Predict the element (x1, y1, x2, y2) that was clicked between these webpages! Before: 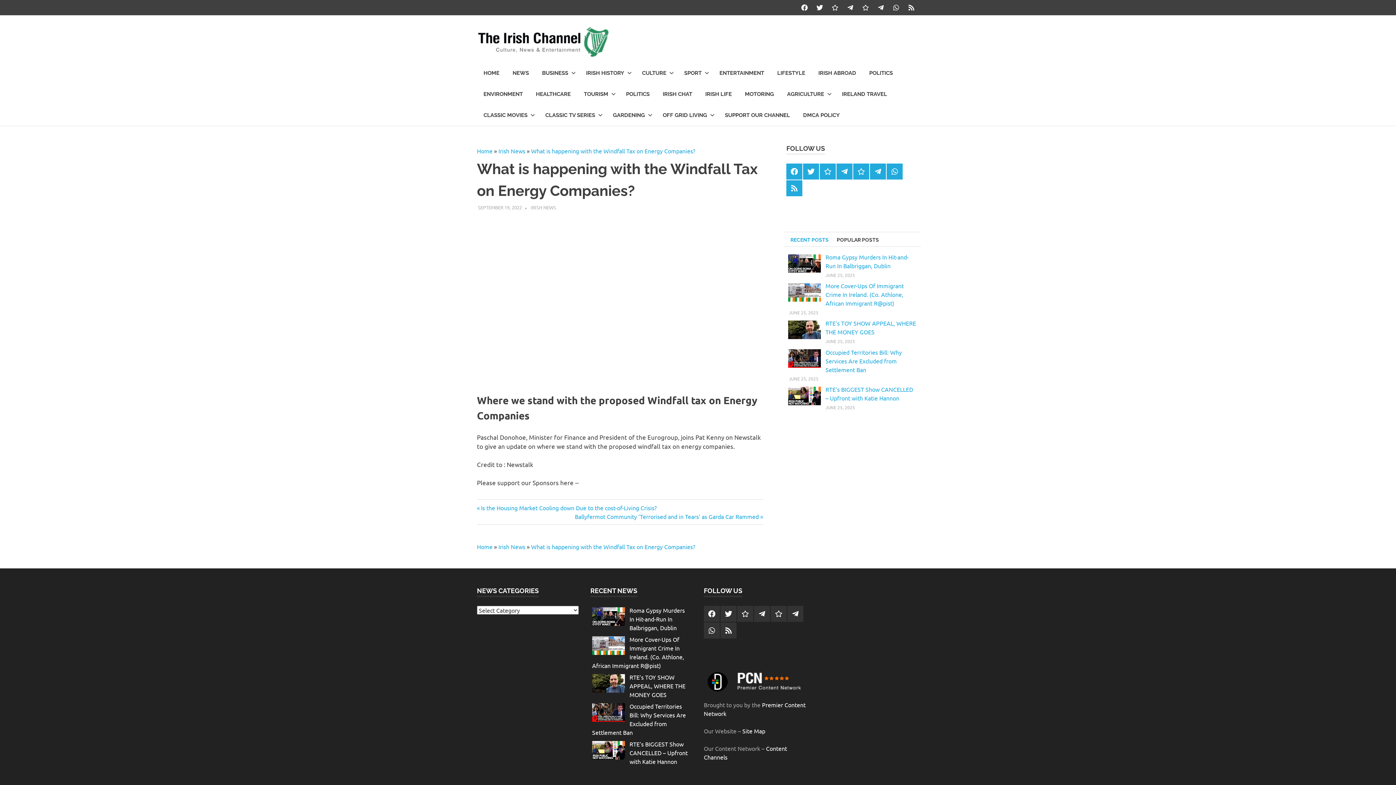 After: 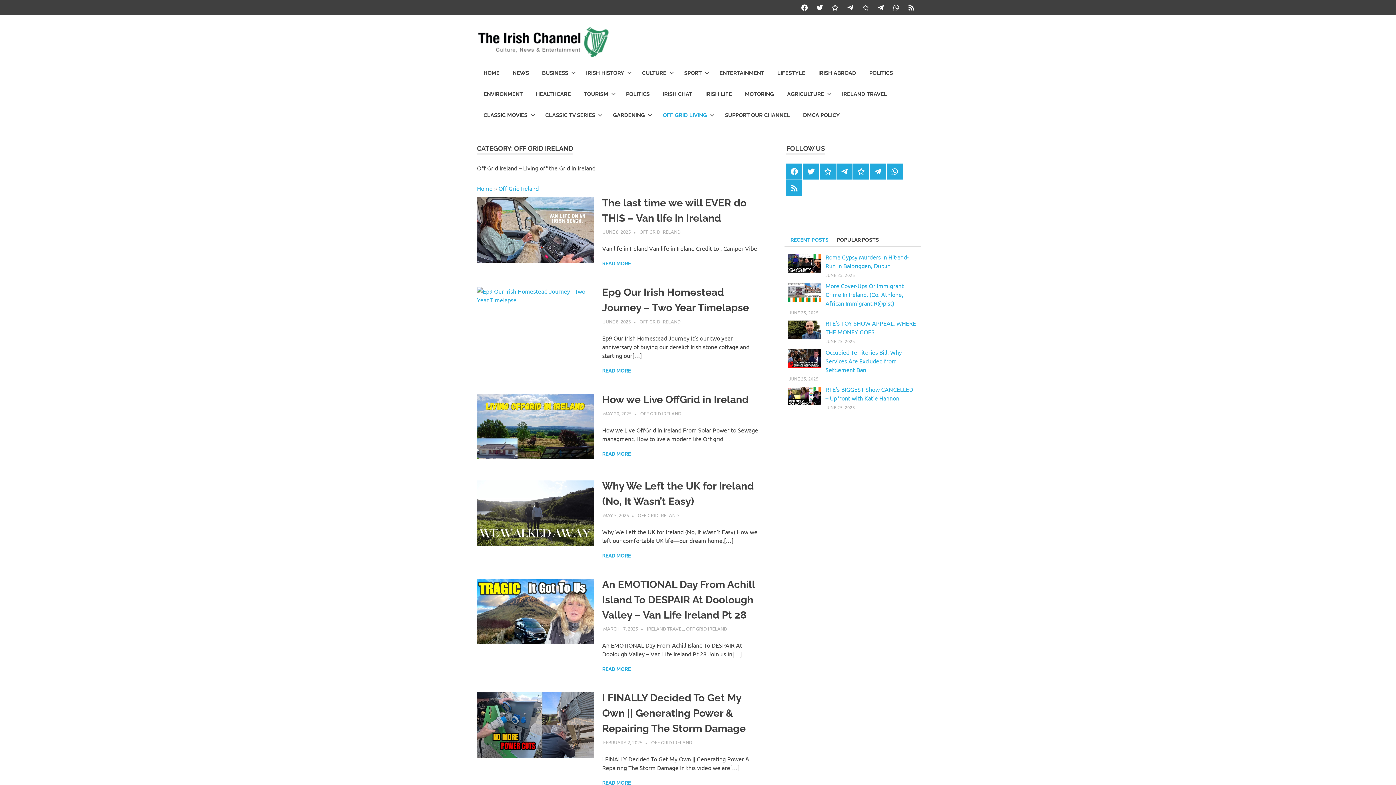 Action: label: OFF GRID LIVING bbox: (656, 104, 718, 125)